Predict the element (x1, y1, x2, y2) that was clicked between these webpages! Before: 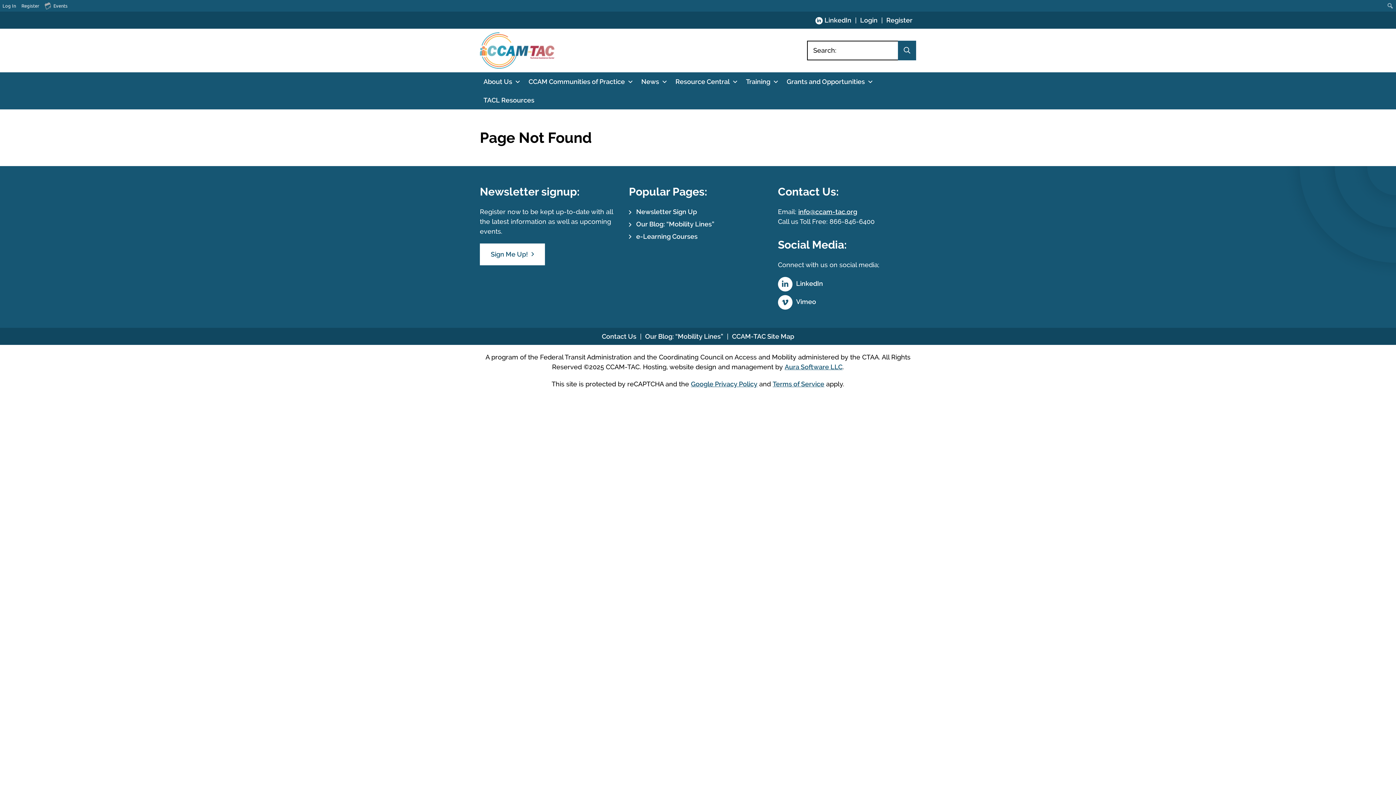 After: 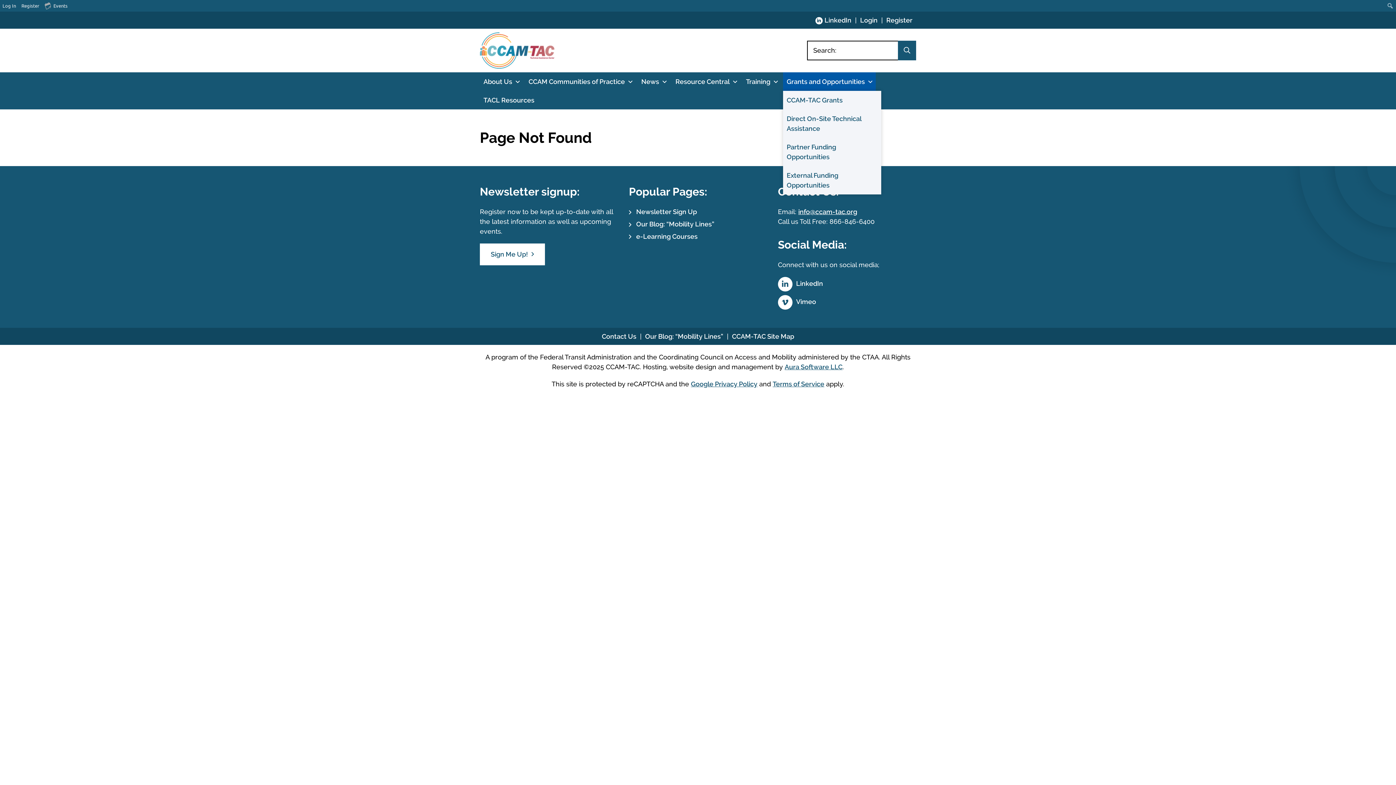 Action: label: Grants and Opportunities bbox: (783, 72, 876, 90)